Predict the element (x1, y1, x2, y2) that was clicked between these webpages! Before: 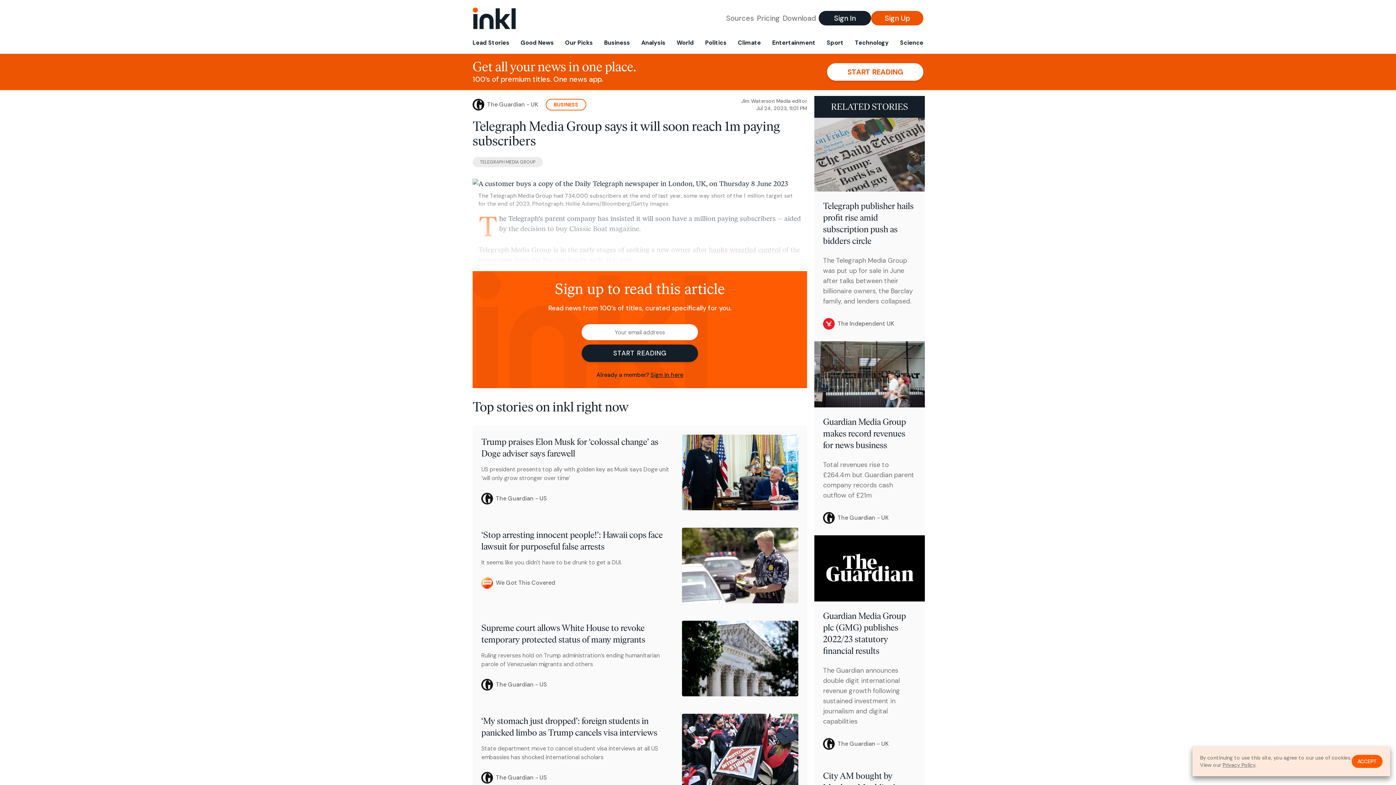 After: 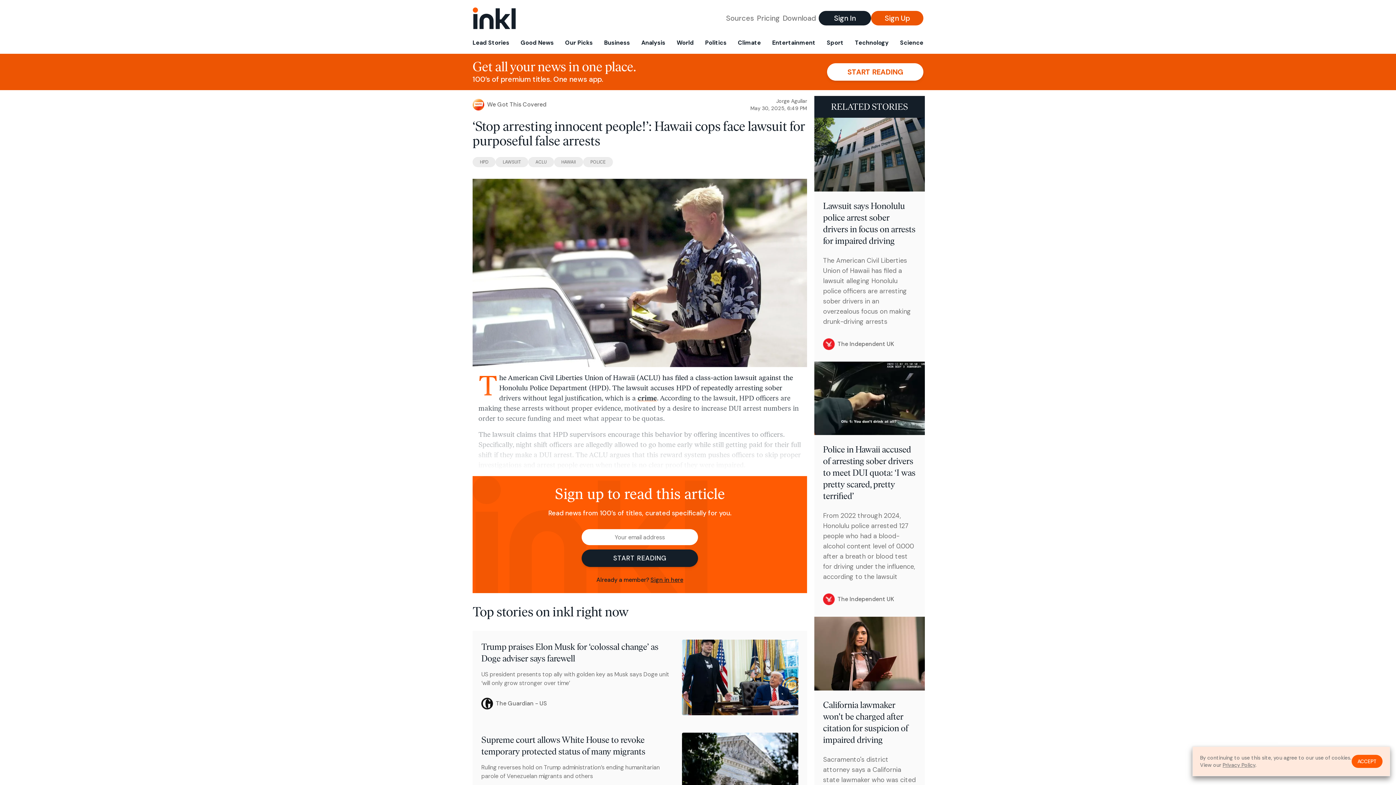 Action: bbox: (472, 519, 807, 612) label: ‘Stop arresting innocent people!’: Hawaii cops face lawsuit for purposeful false arrests
It seems like you didn't have to be drunk to get a DUI.
We Got This Covered